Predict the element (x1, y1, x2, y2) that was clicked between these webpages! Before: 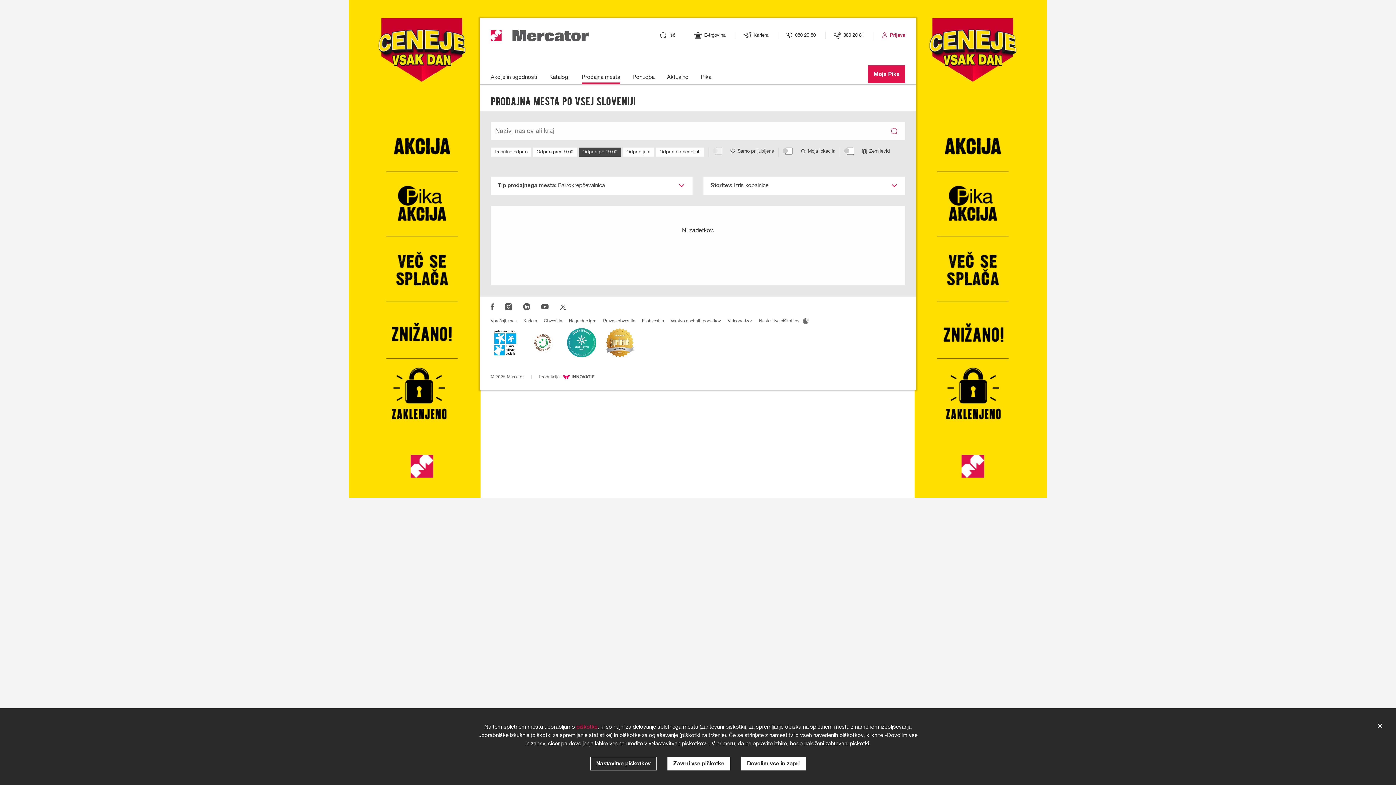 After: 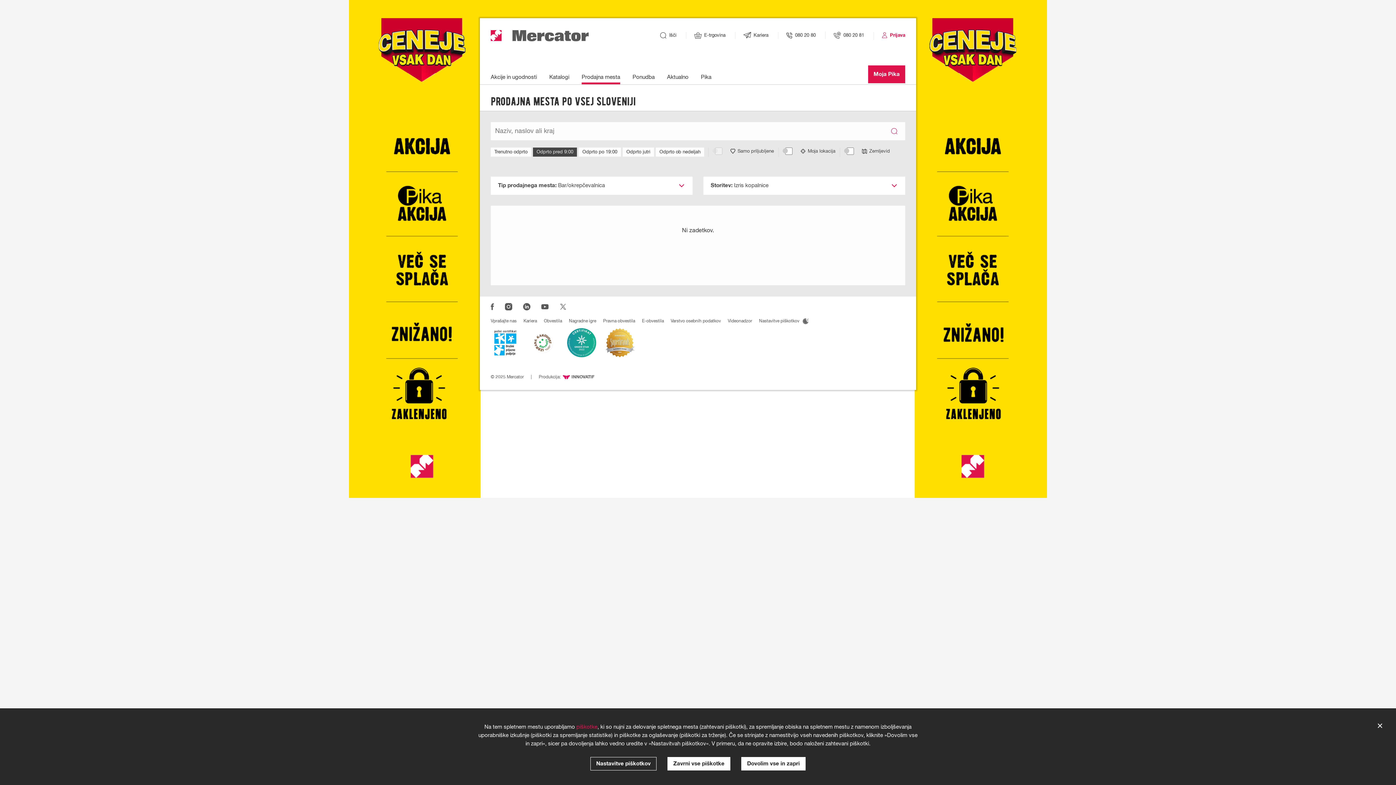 Action: bbox: (533, 147, 577, 156) label: Odprto pred 9:00